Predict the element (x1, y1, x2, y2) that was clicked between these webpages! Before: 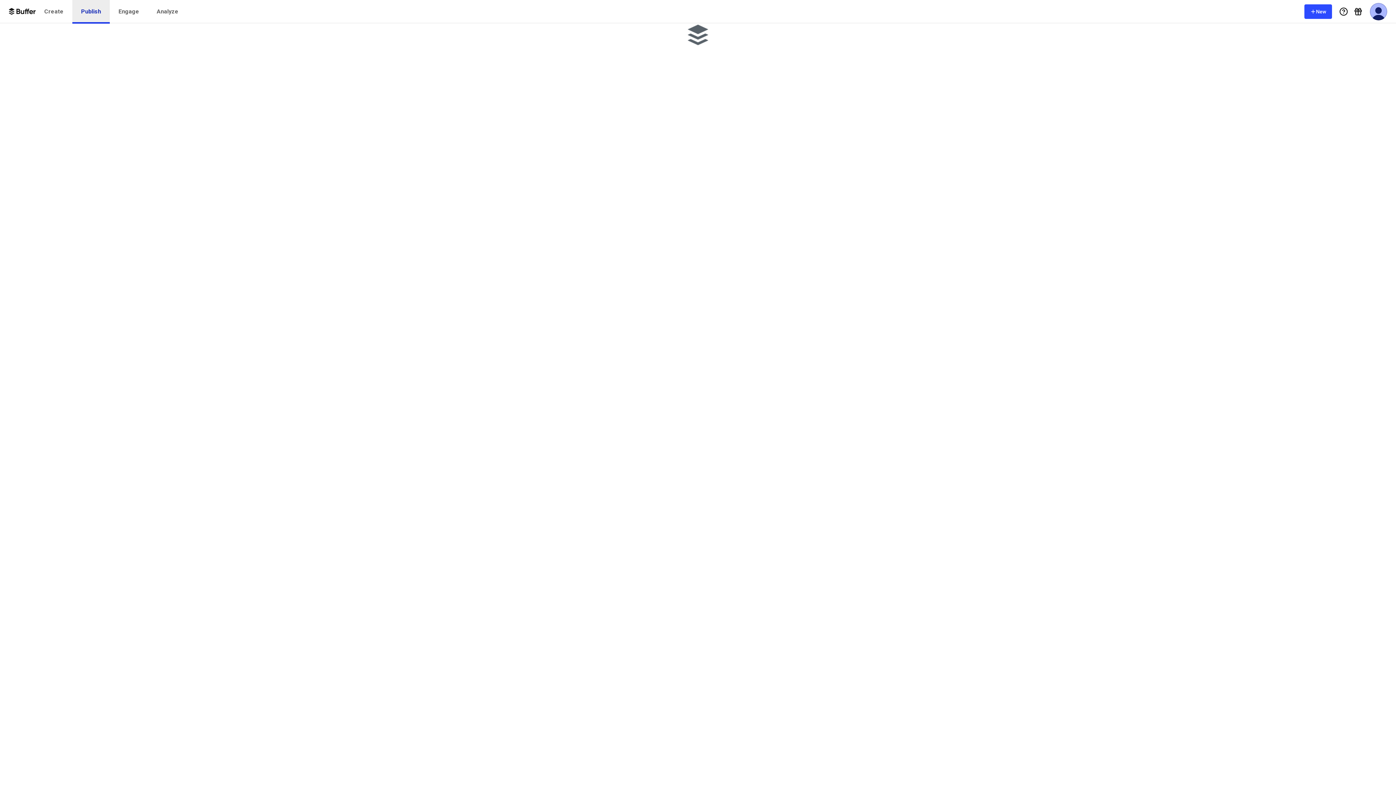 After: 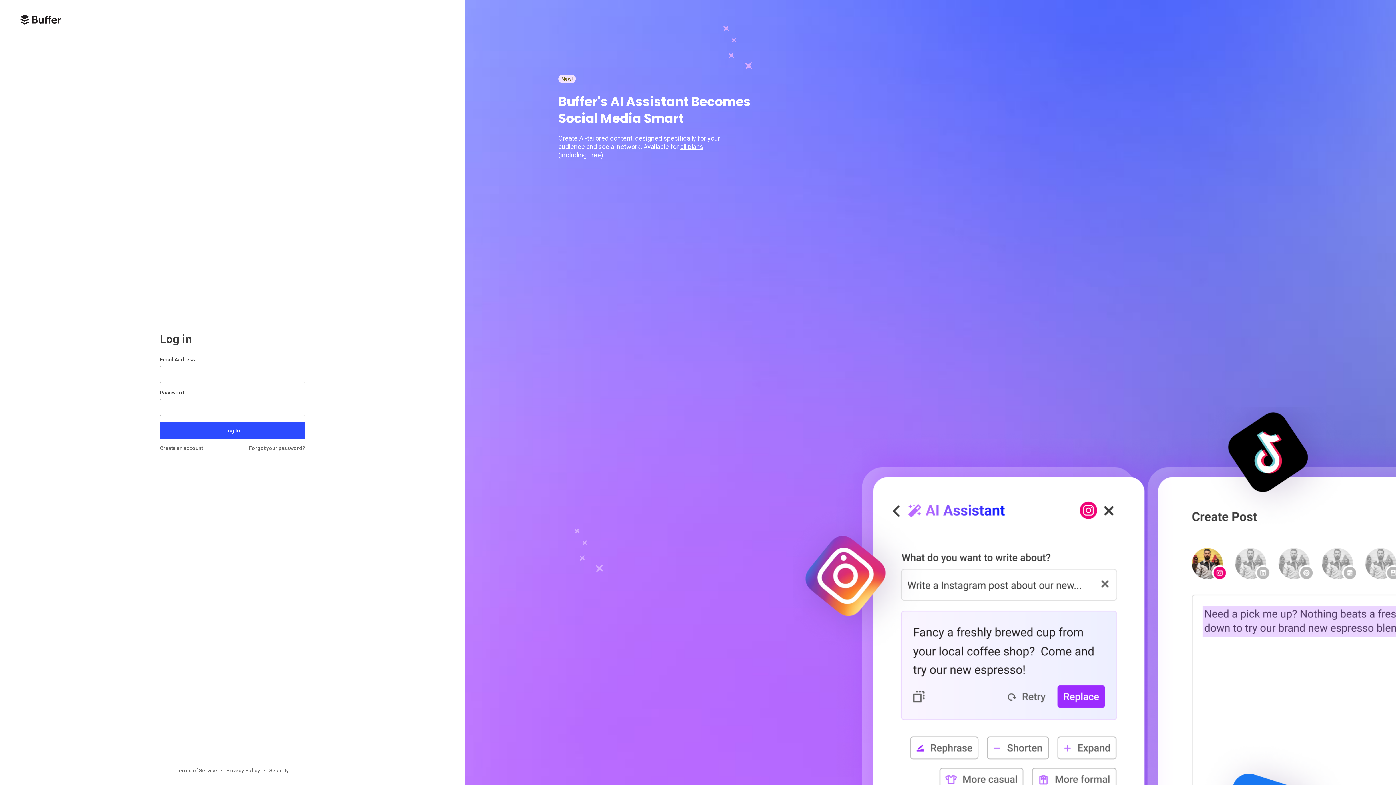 Action: label: Analyze bbox: (148, 0, 187, 23)